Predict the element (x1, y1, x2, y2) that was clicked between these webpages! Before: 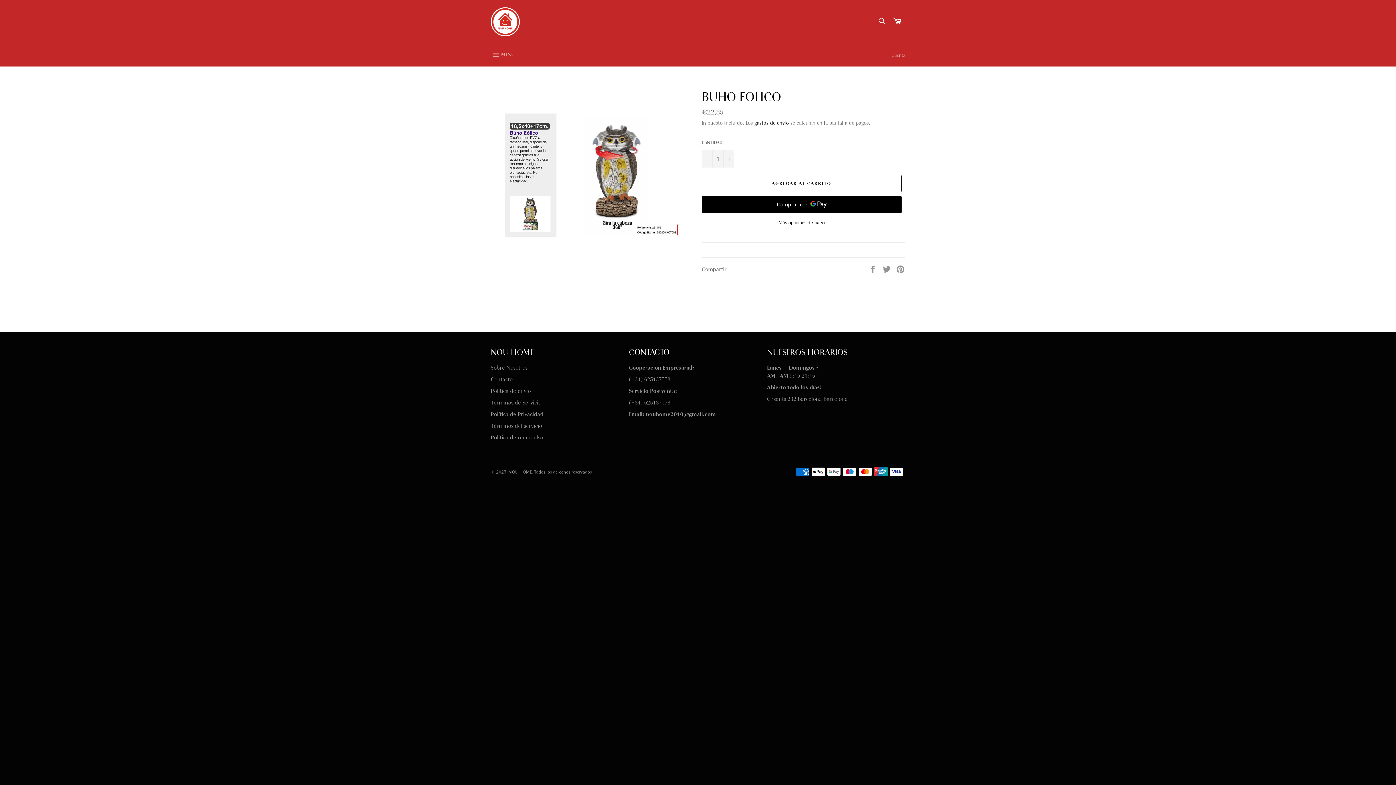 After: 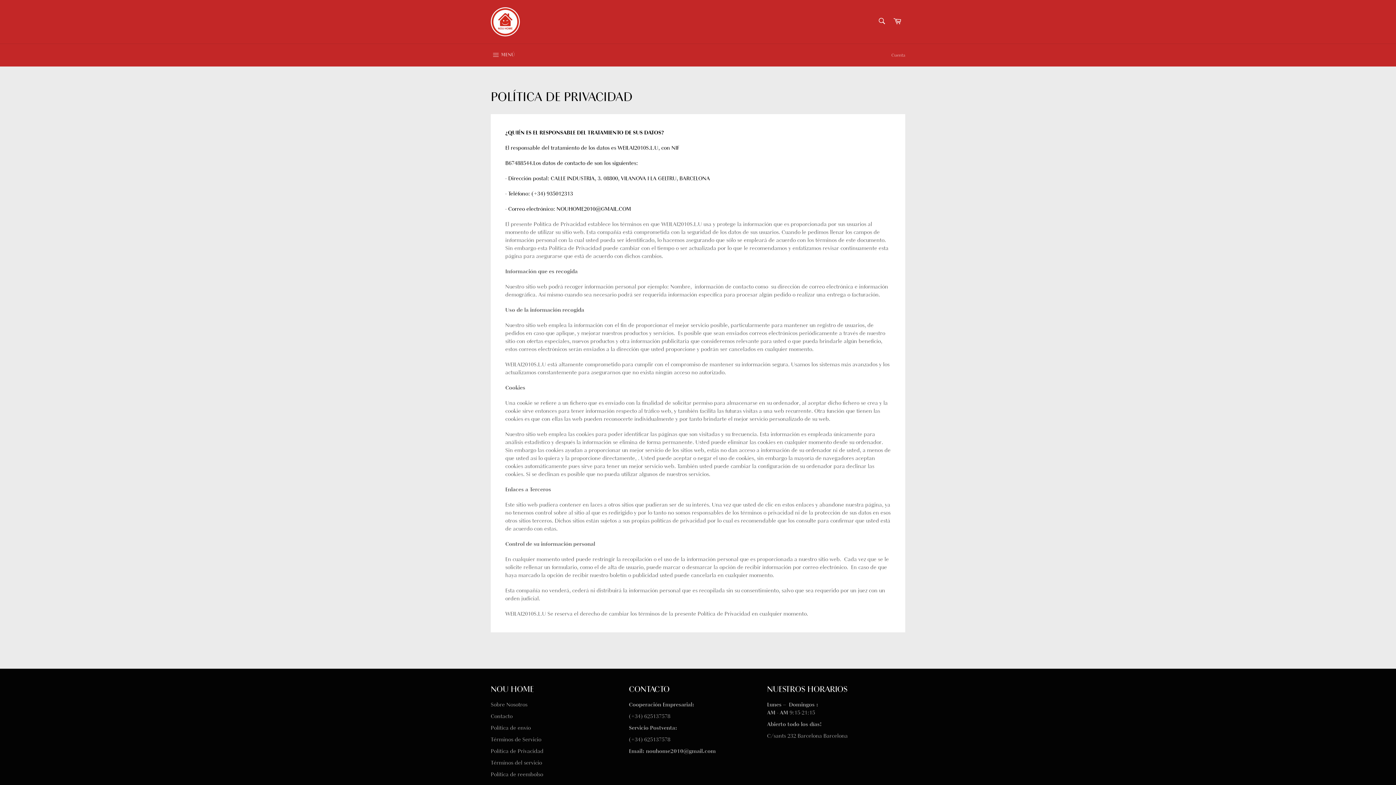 Action: label: Política de Privacidad bbox: (490, 411, 543, 417)